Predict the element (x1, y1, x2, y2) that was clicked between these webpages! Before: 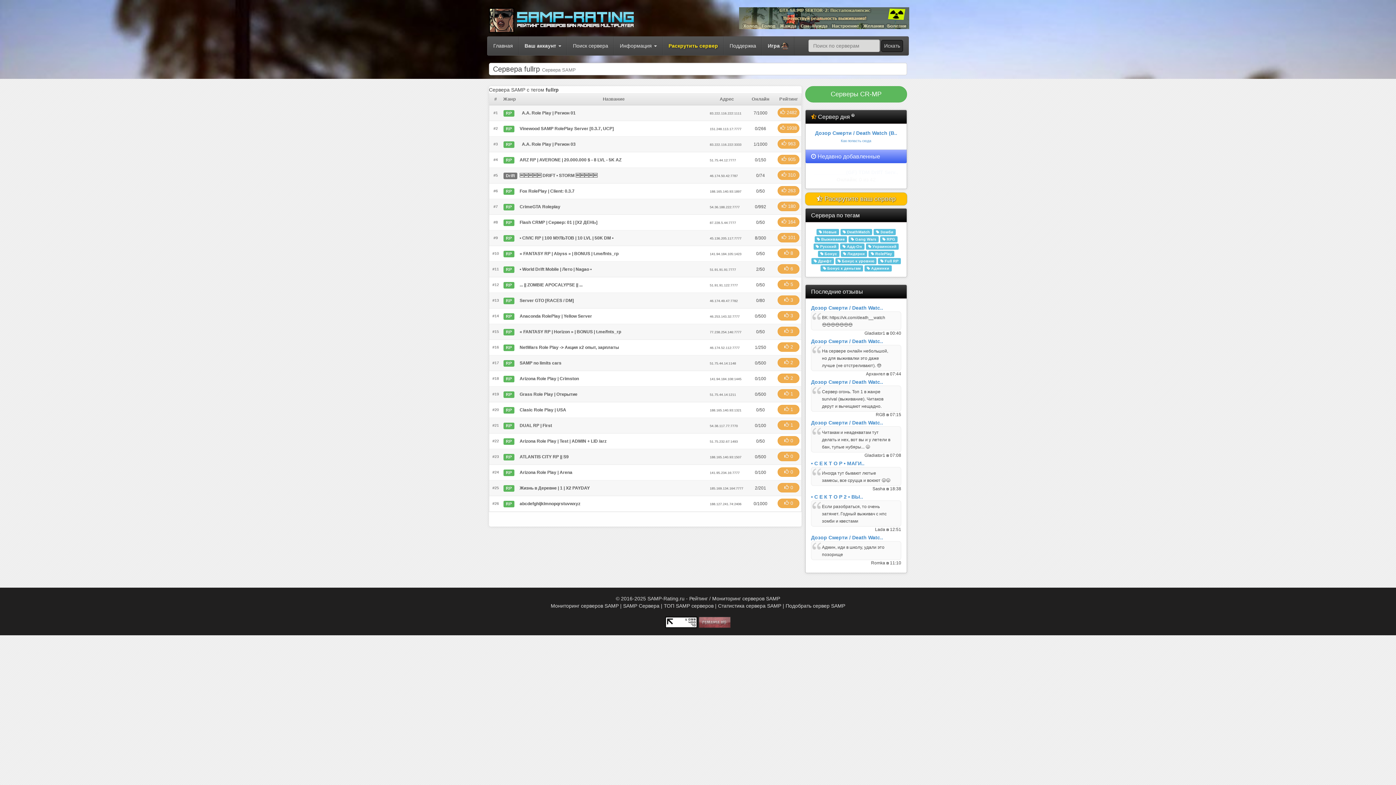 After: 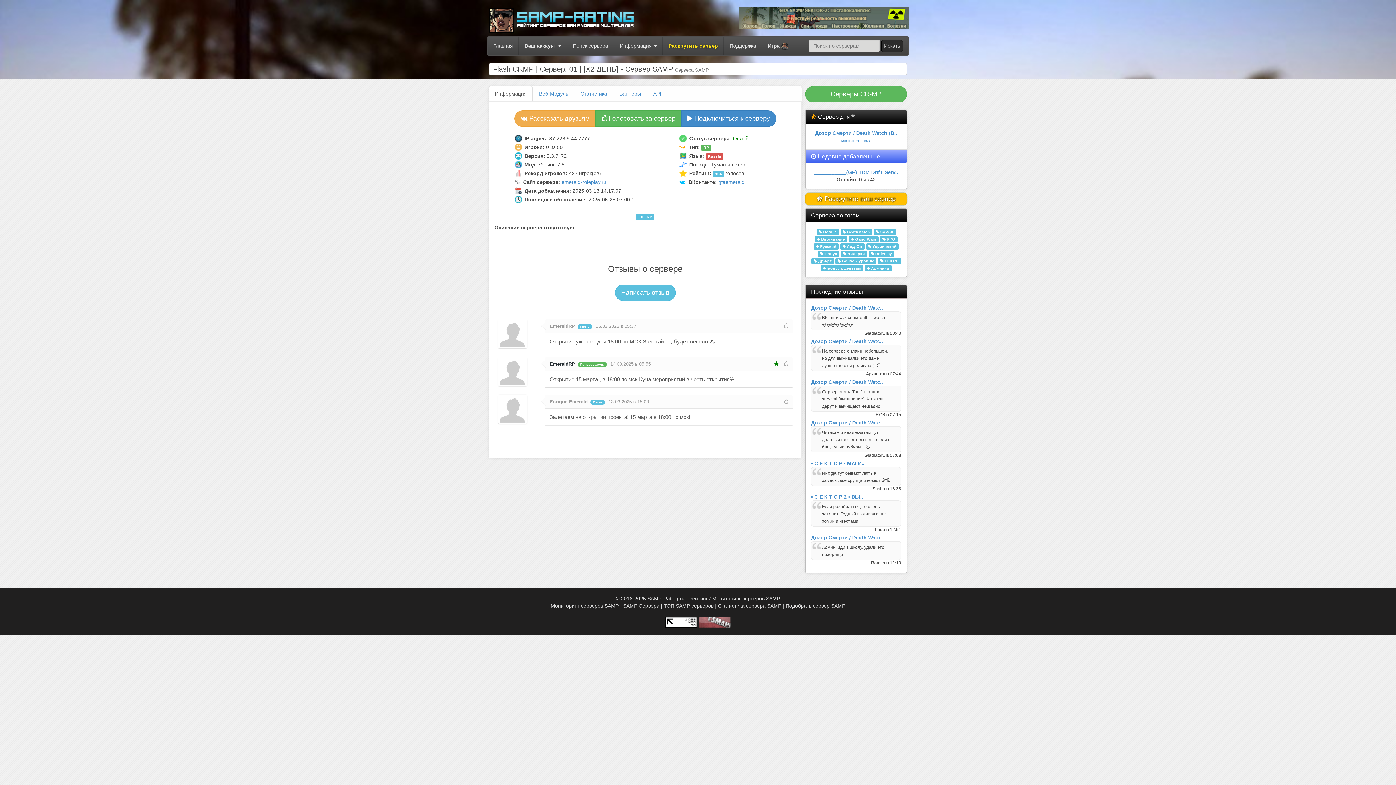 Action: label: Flash CRMP | Сервер: 01 | [X2 ДЕНЬ] bbox: (519, 220, 597, 225)